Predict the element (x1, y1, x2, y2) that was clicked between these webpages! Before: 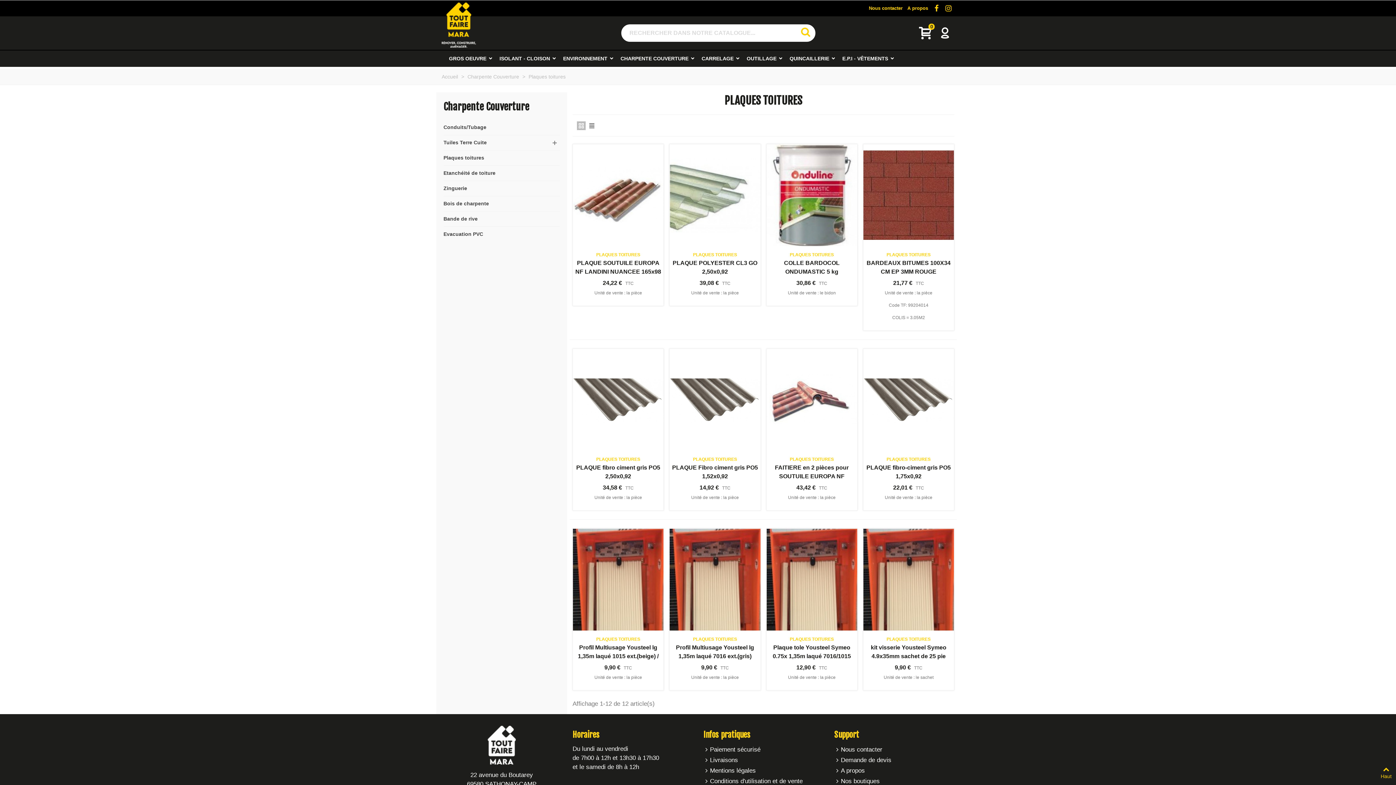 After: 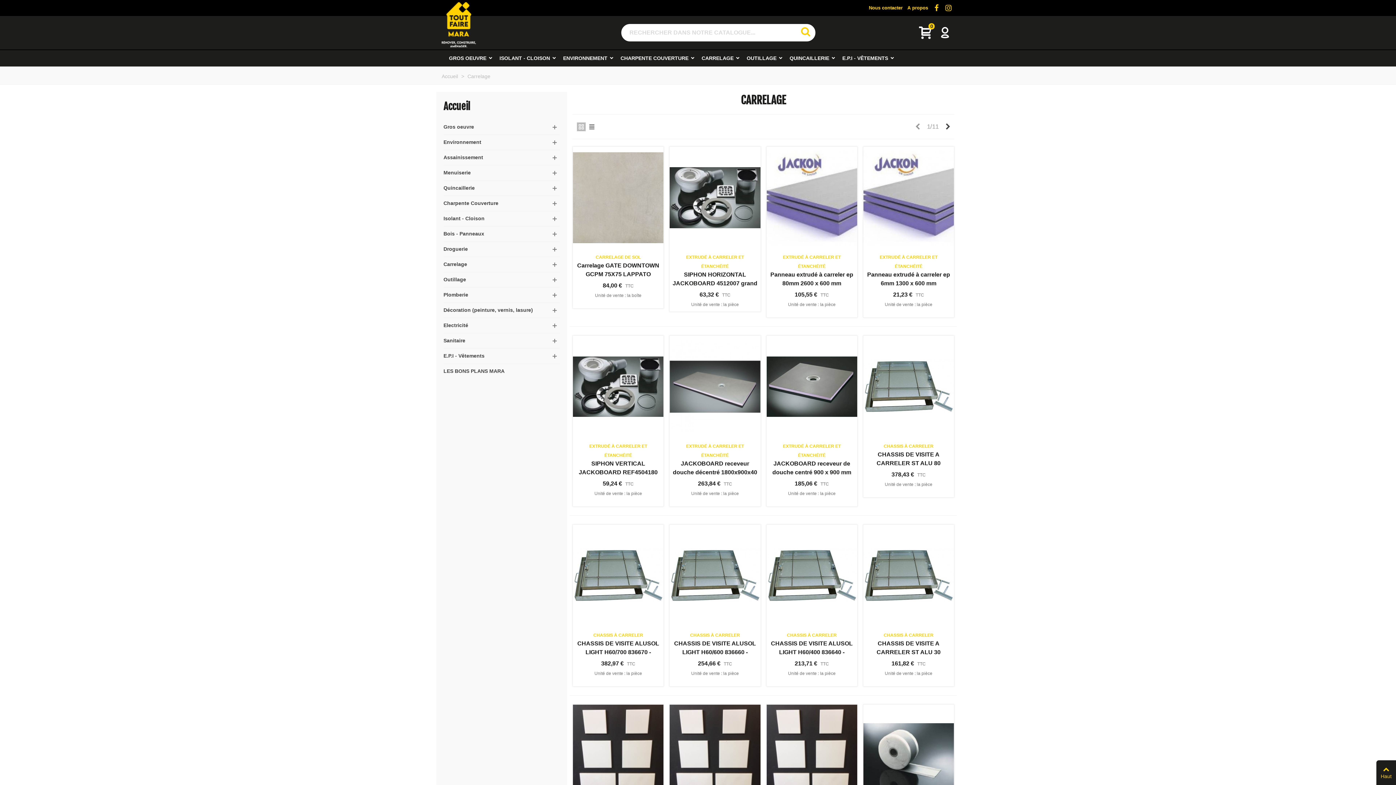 Action: label: CARRELAGE  bbox: (698, 50, 743, 66)